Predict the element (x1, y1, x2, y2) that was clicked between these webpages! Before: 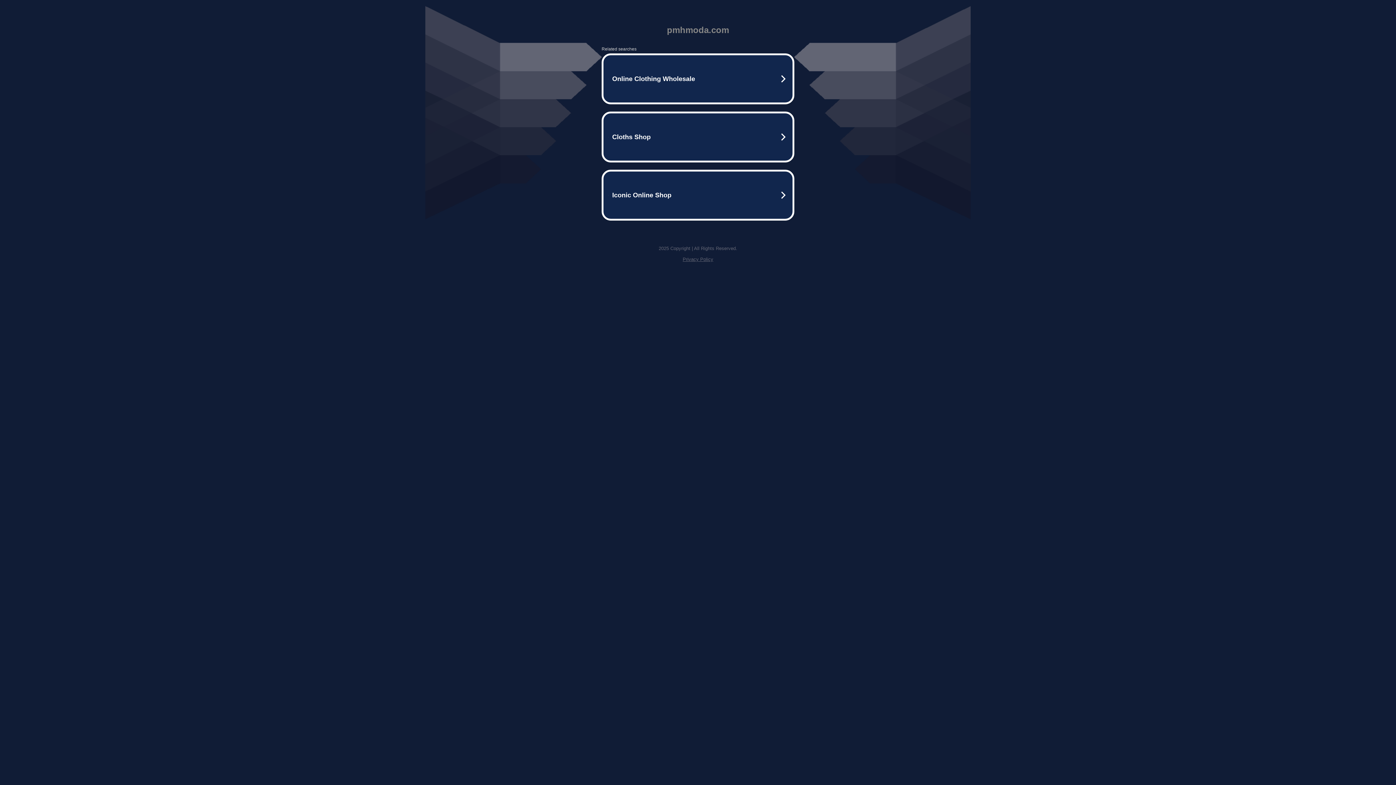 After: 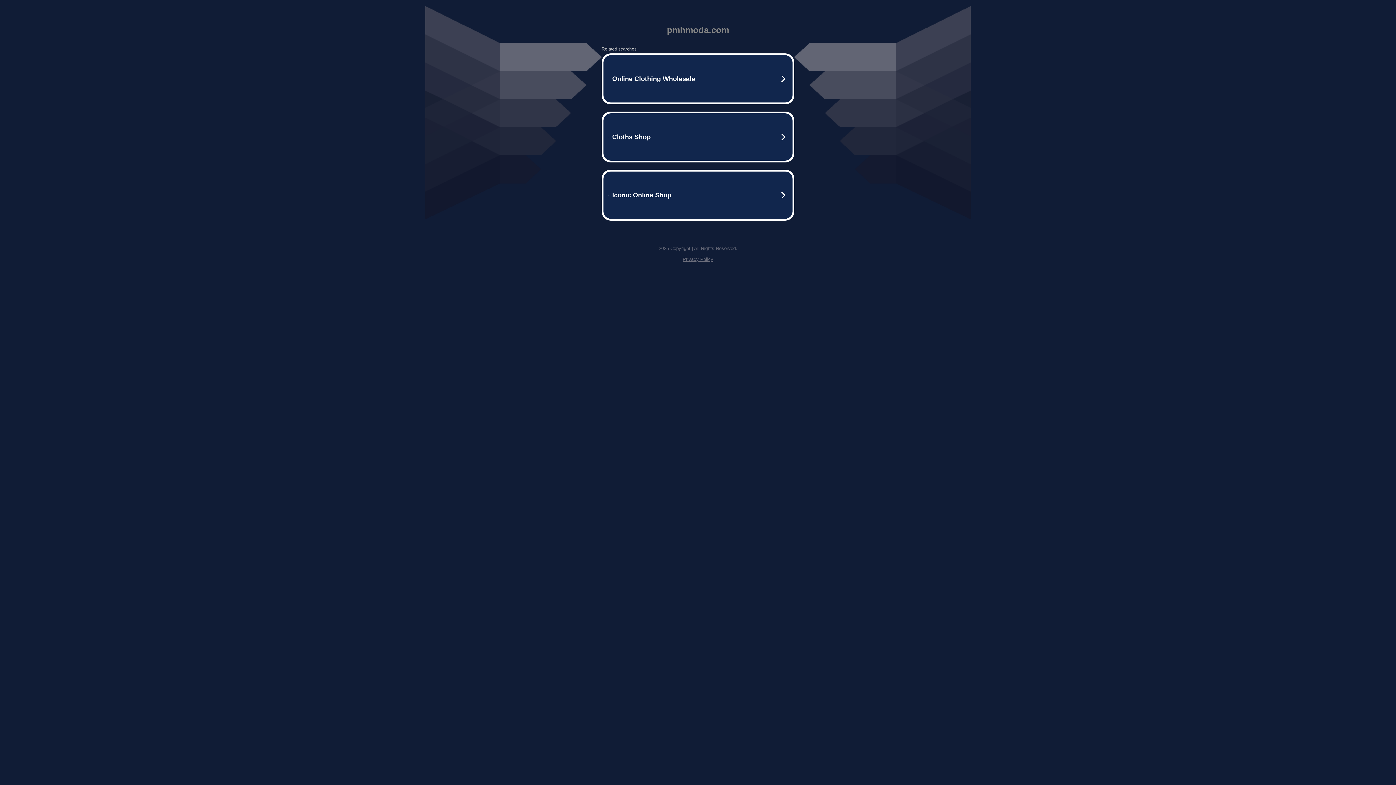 Action: label: Privacy Policy bbox: (682, 256, 713, 262)